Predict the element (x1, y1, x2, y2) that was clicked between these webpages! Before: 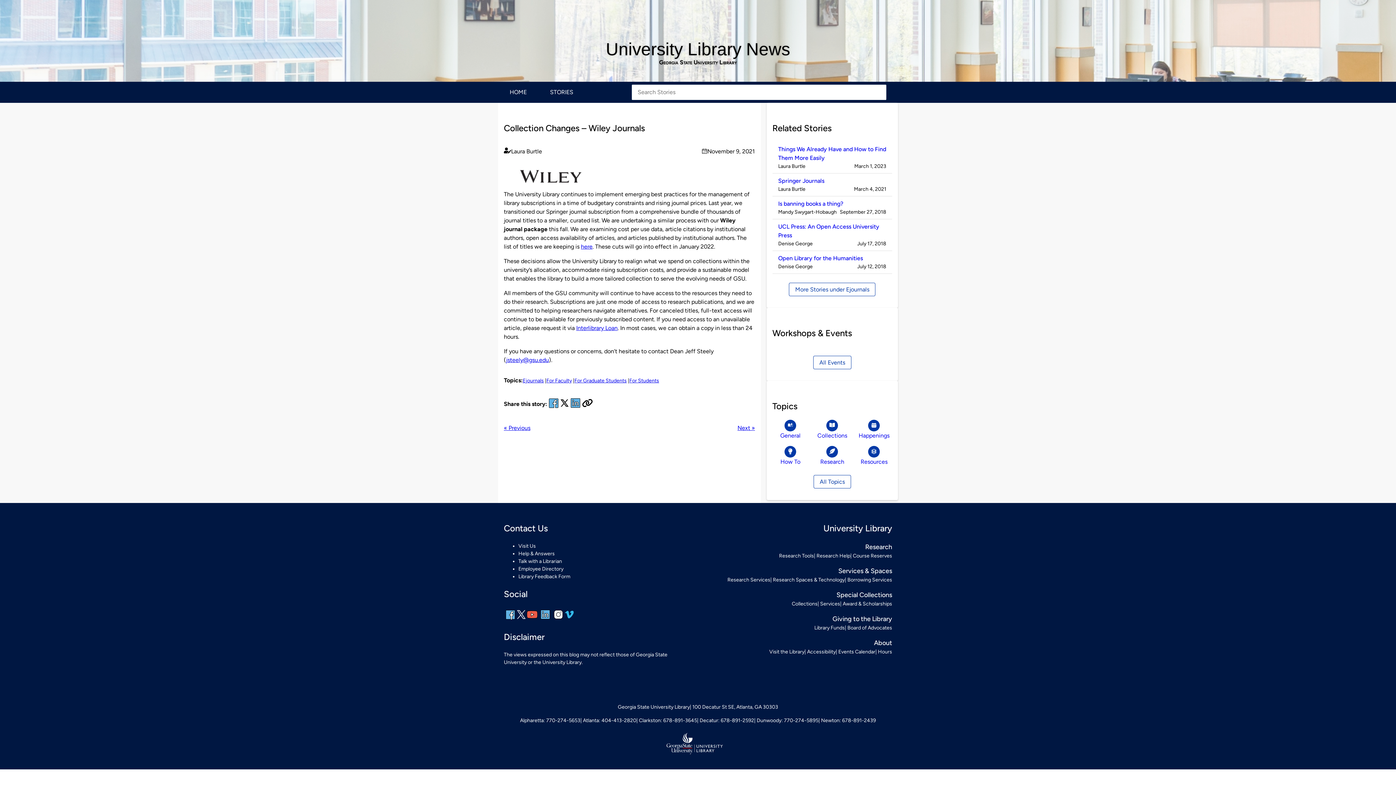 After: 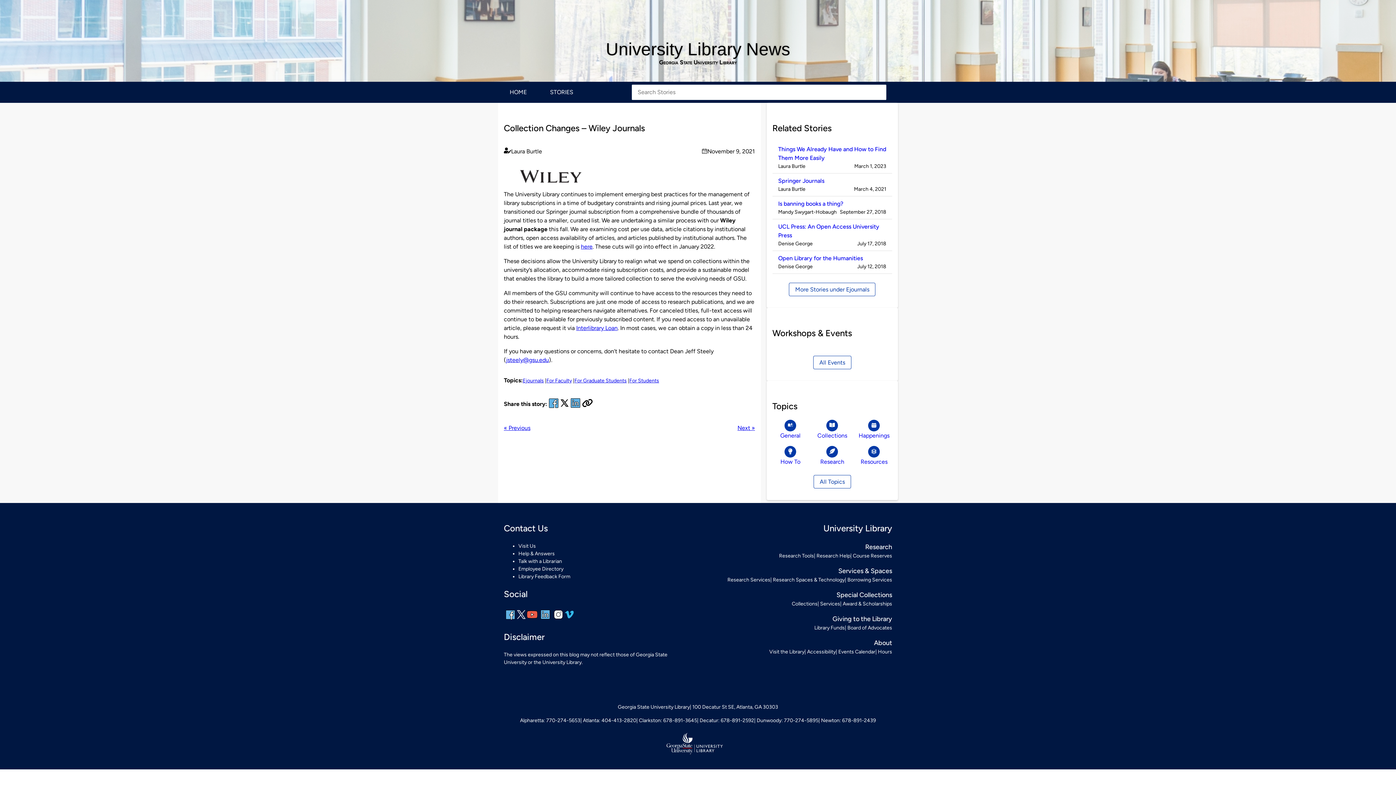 Action: bbox: (560, 402, 569, 409) label: x, formerly twitter